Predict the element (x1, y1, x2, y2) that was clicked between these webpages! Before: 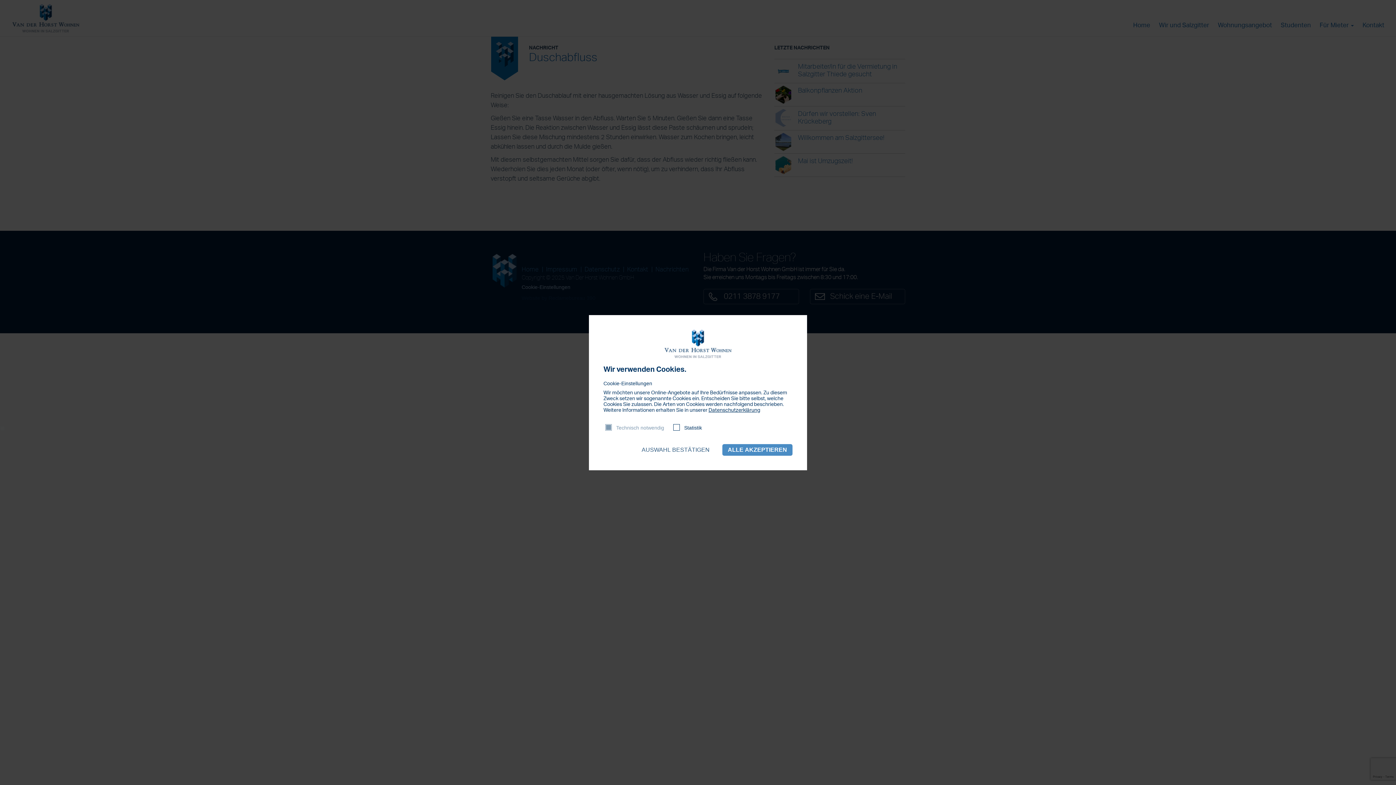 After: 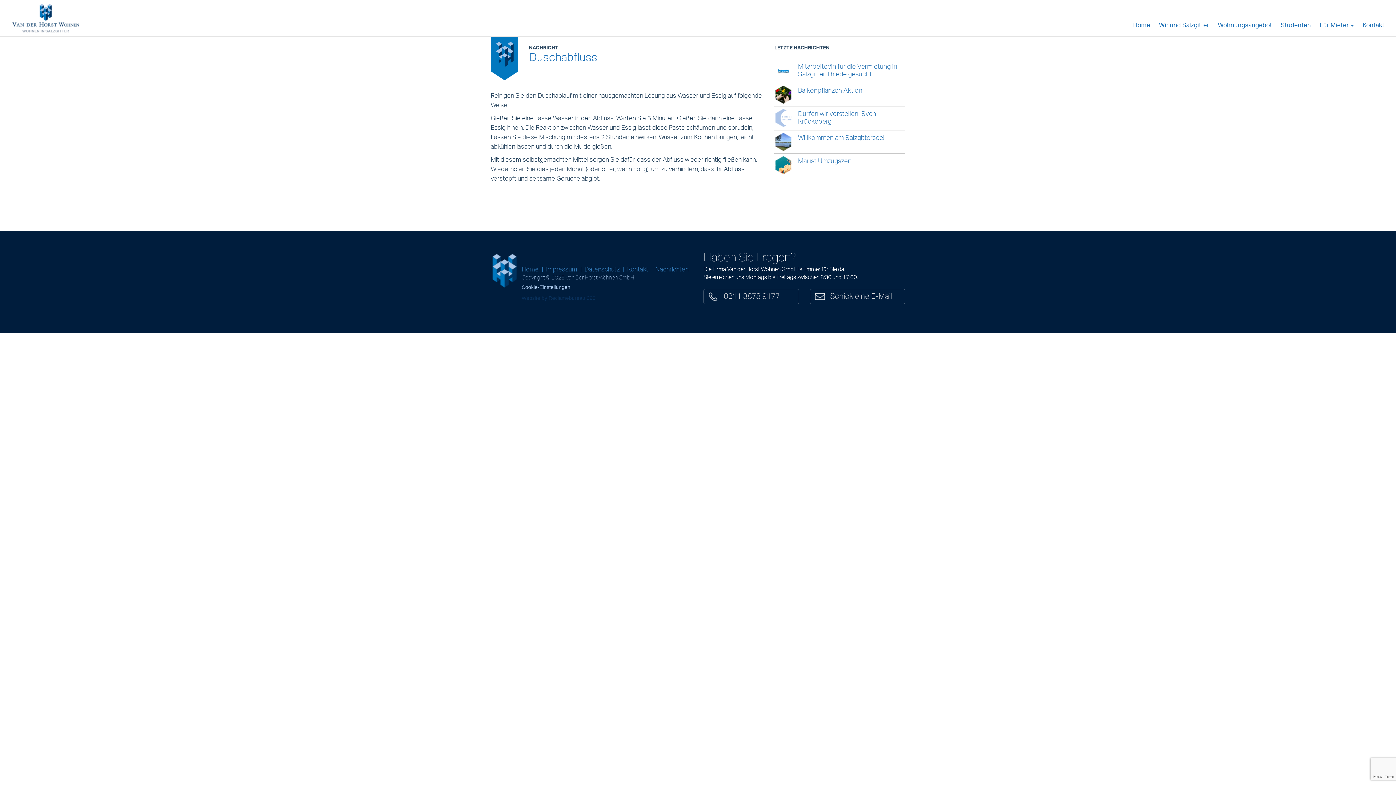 Action: label: ALLE AKZEPTIEREN bbox: (722, 444, 792, 455)